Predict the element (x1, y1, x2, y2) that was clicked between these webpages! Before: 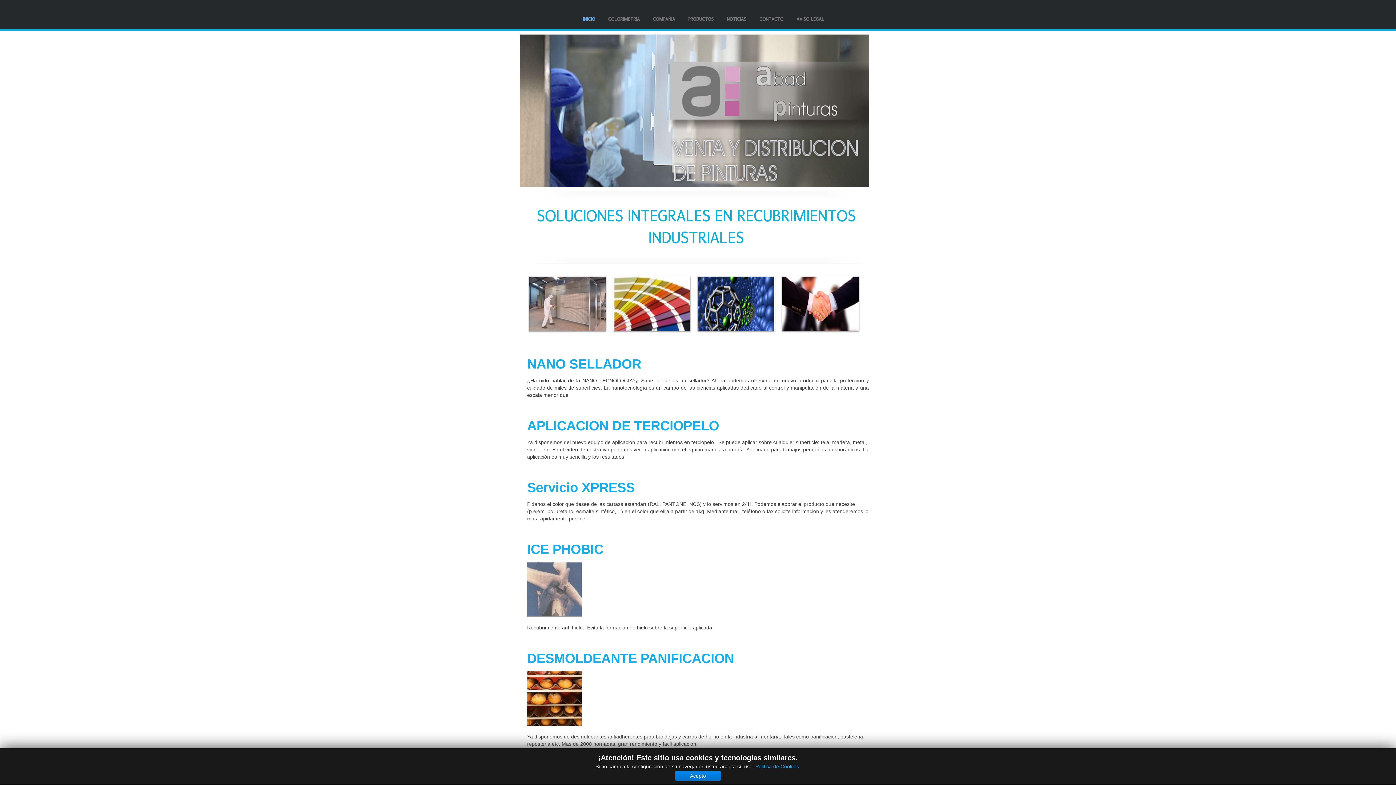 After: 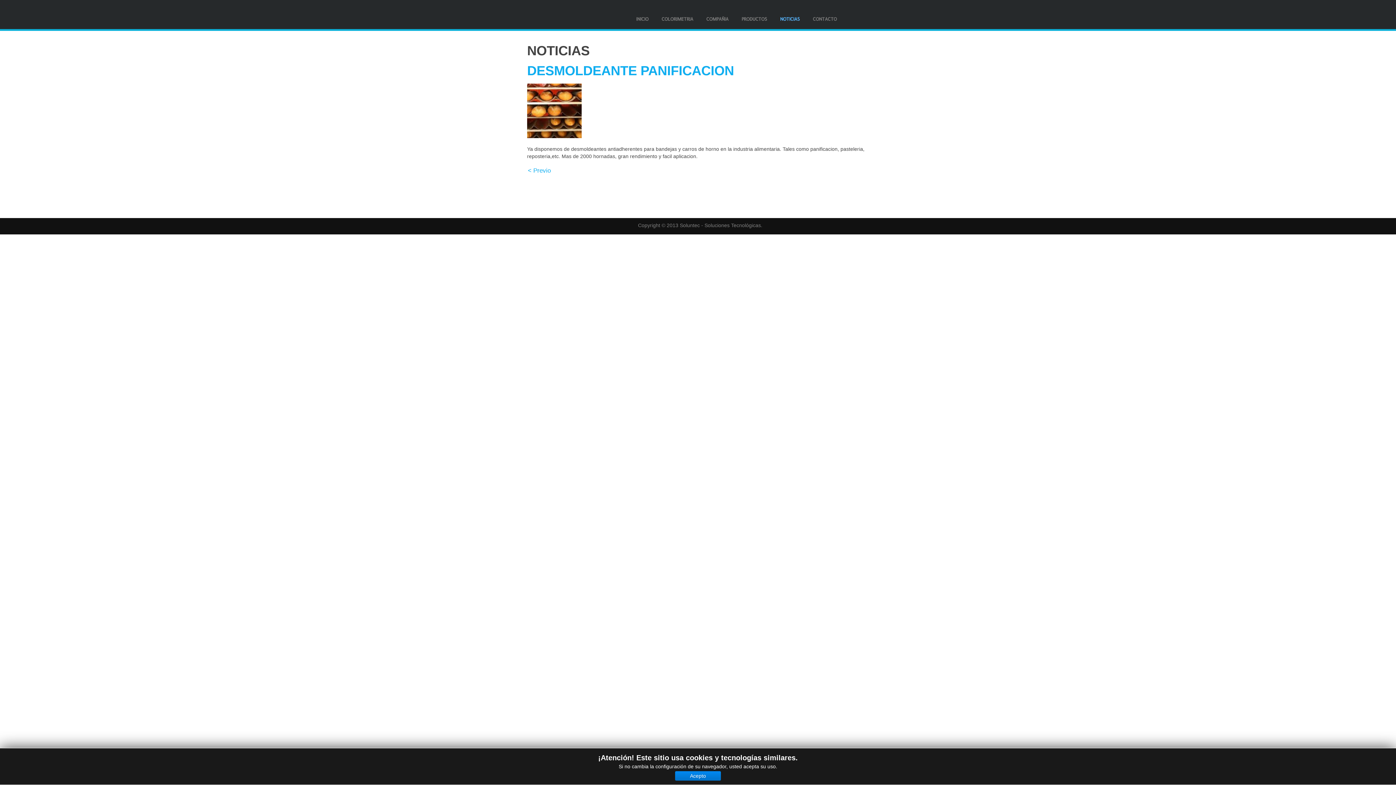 Action: bbox: (527, 651, 734, 666) label: DESMOLDEANTE PANIFICACION